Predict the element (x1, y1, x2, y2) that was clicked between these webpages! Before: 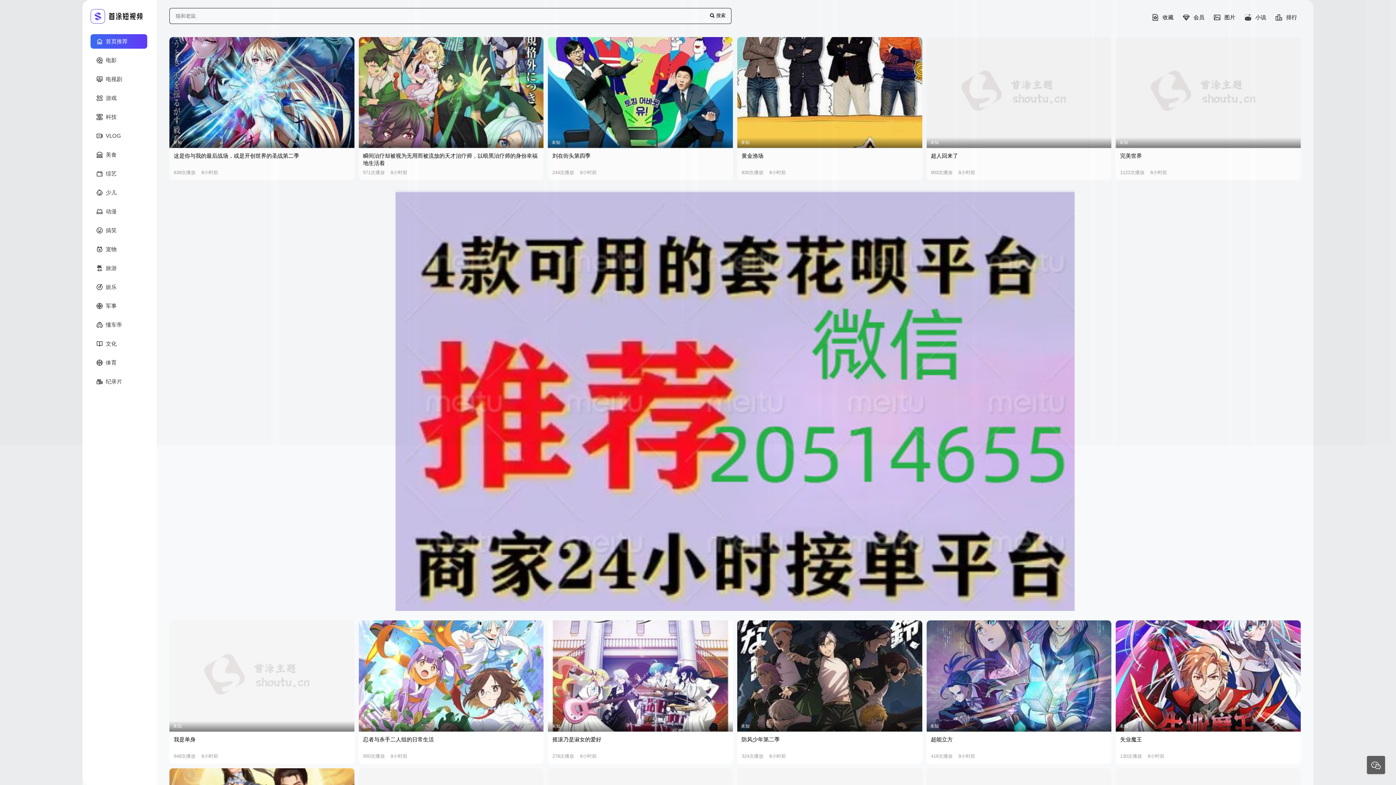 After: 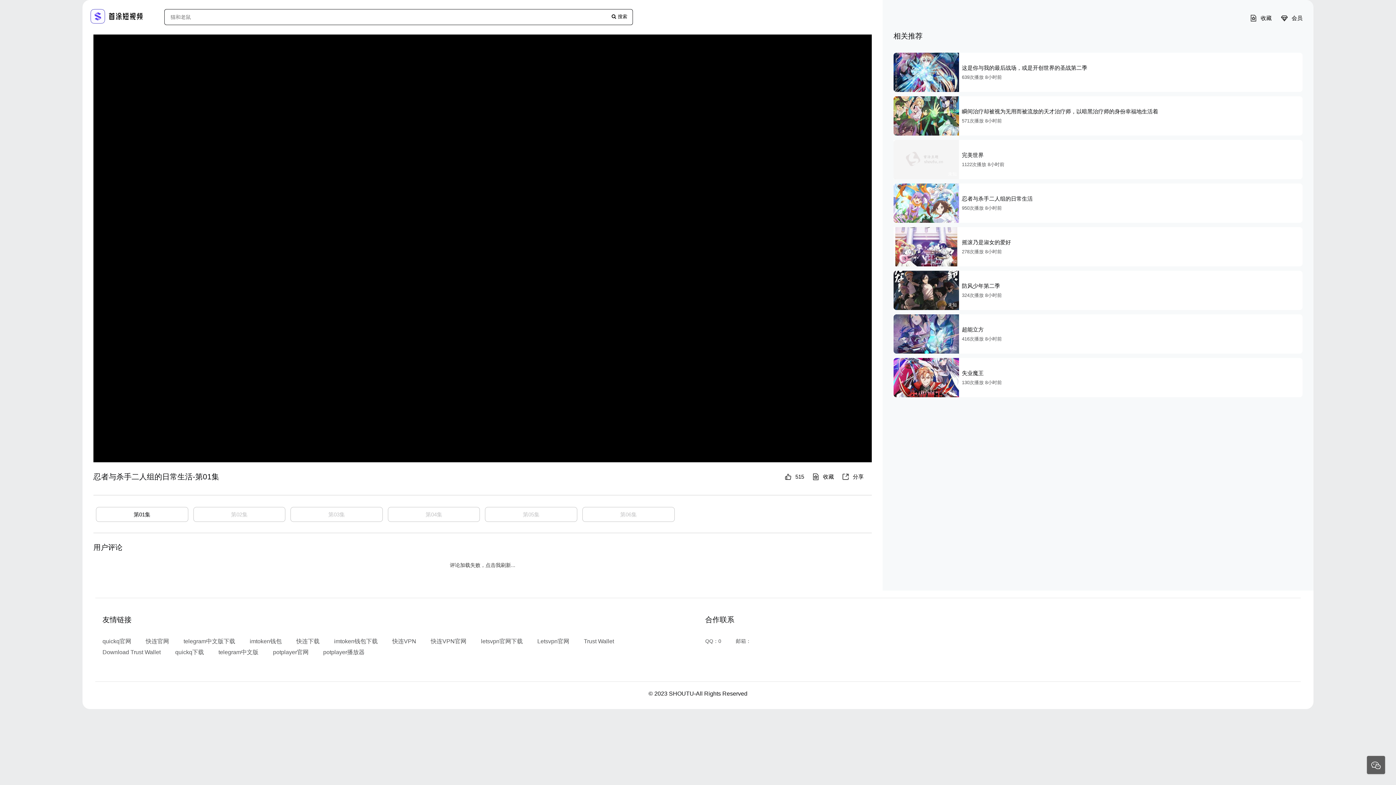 Action: bbox: (358, 620, 543, 731) label: 未知